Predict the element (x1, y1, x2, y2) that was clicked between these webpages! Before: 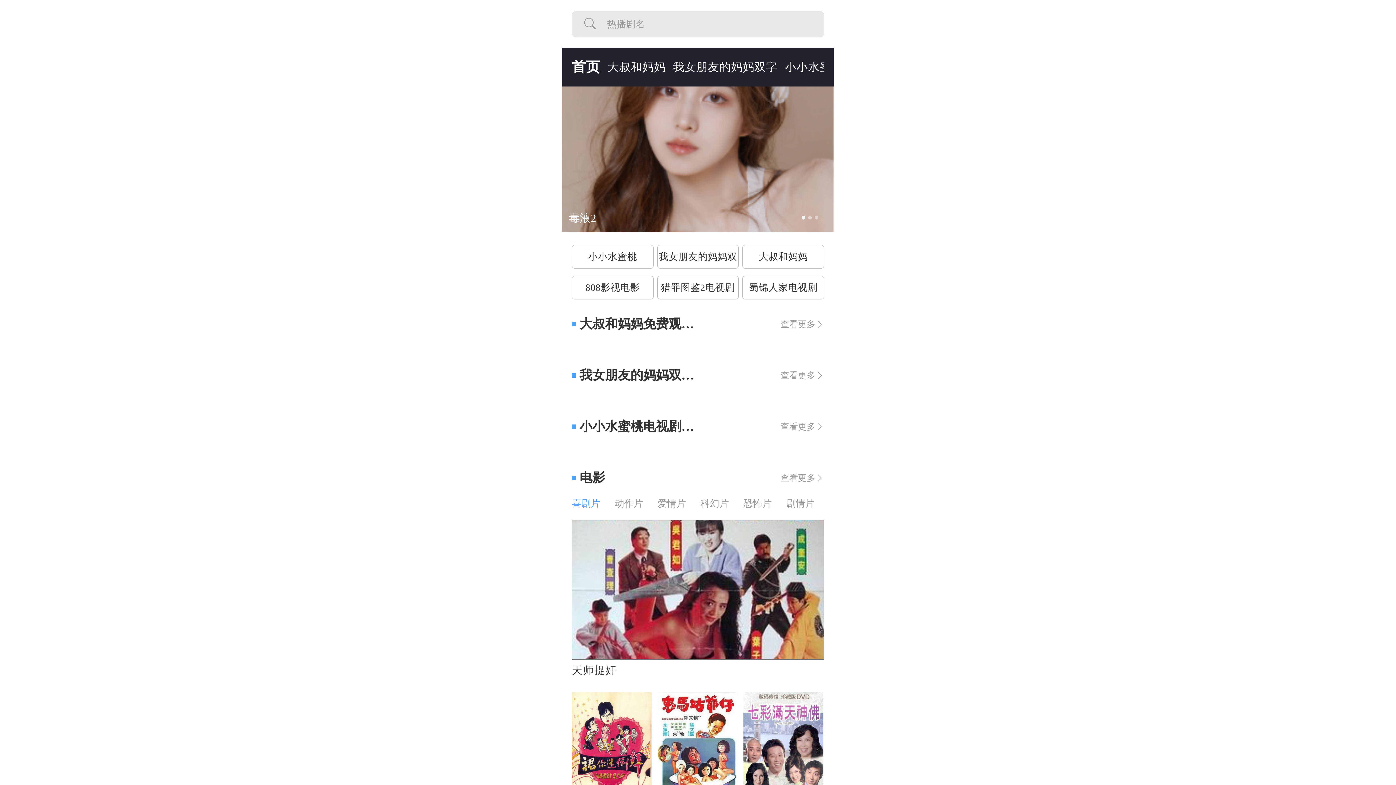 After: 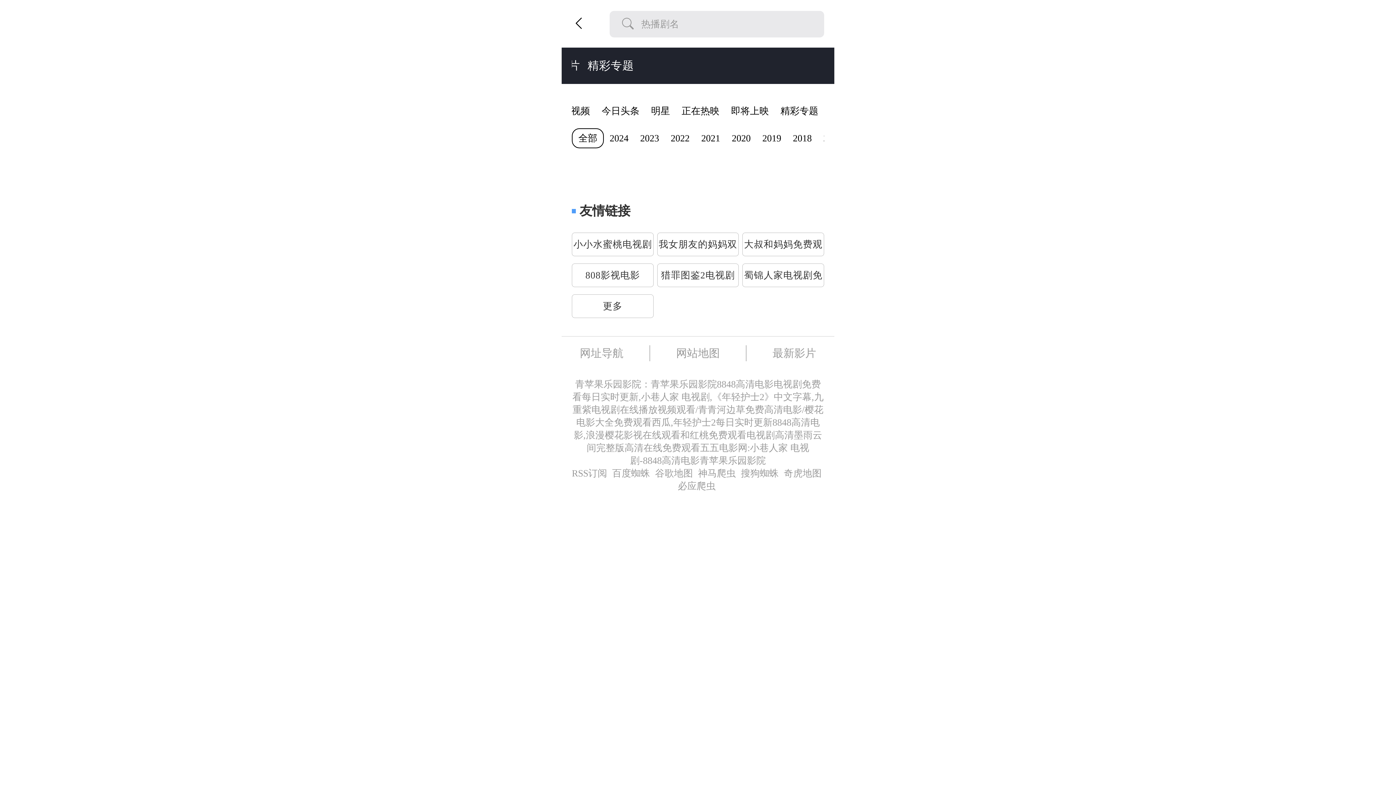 Action: bbox: (572, 245, 653, 268) label: 小小水蜜桃